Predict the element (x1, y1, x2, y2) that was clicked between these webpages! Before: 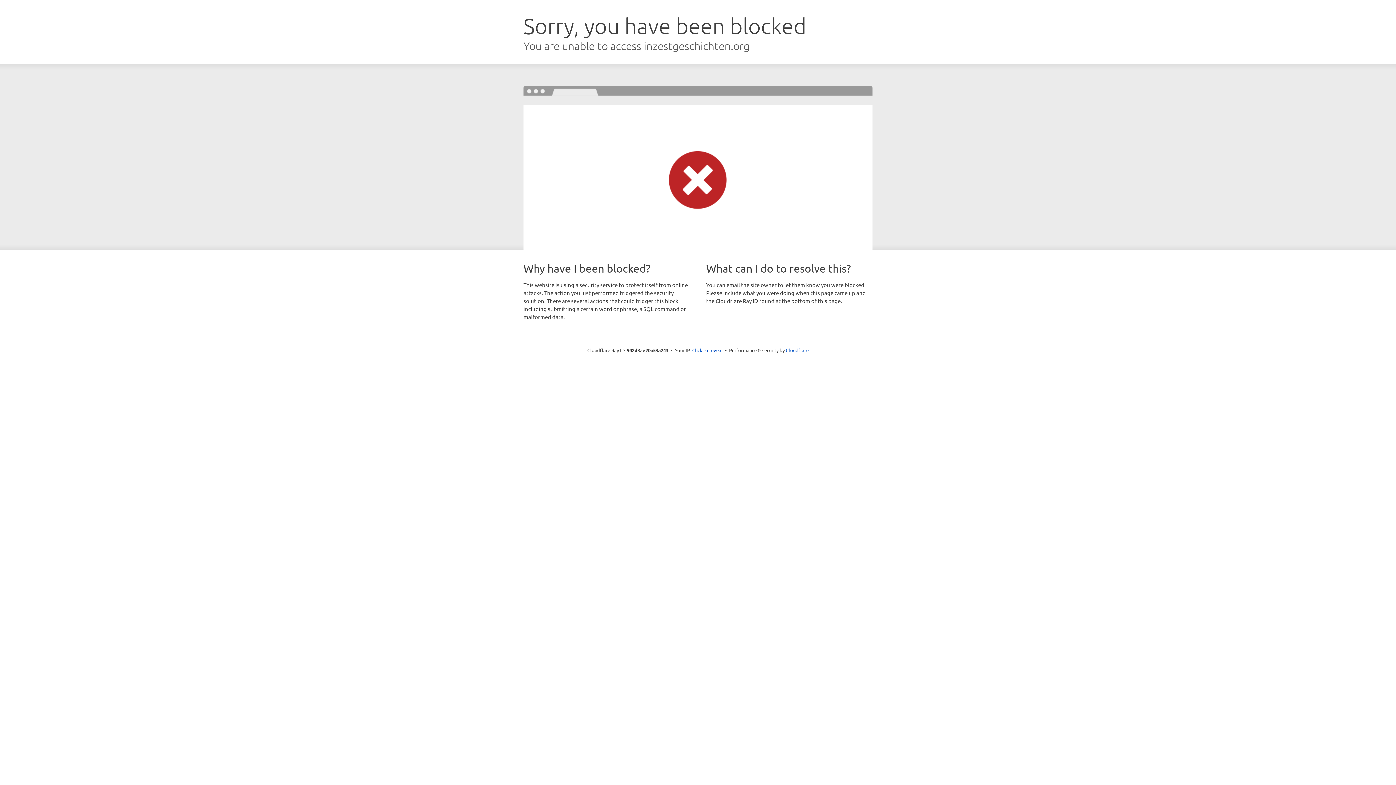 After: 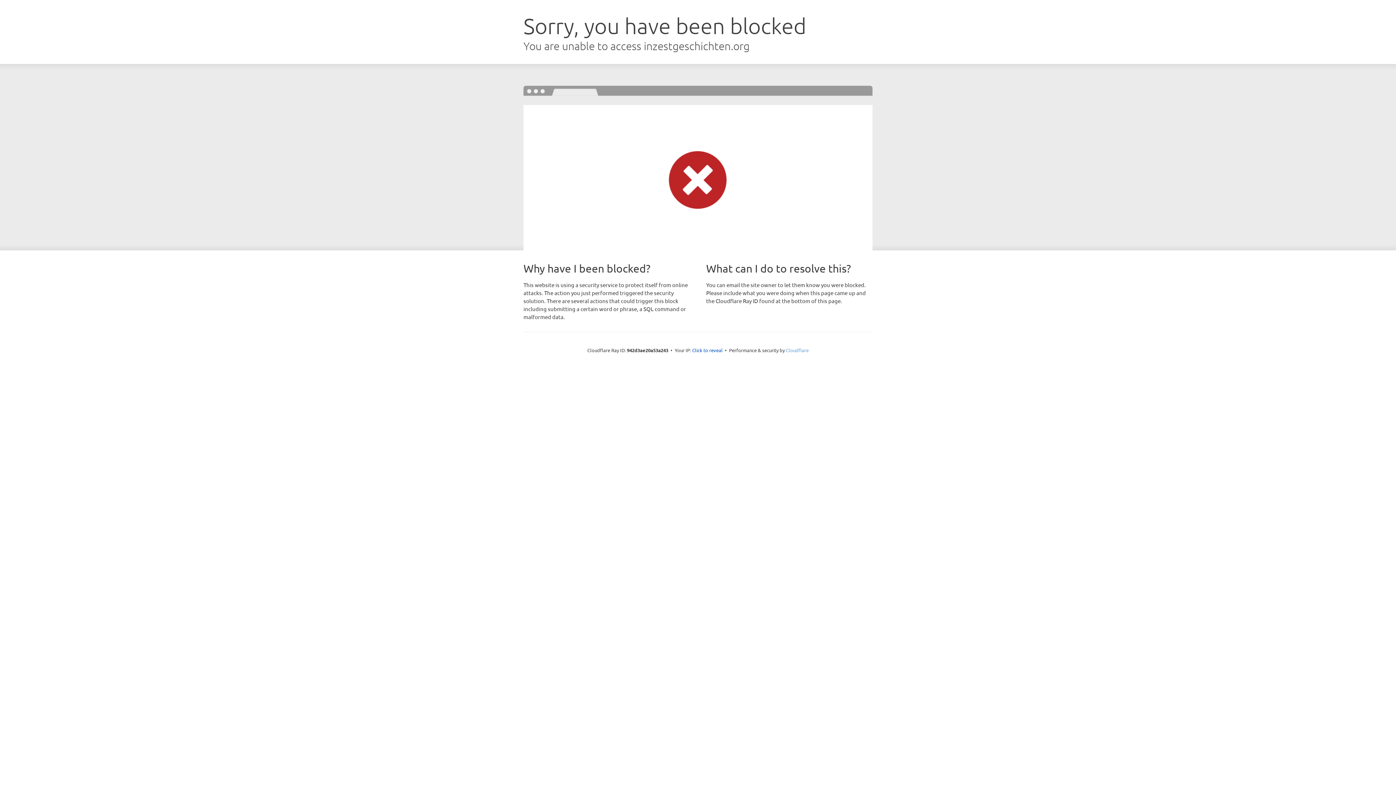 Action: bbox: (786, 347, 808, 353) label: Cloudflare